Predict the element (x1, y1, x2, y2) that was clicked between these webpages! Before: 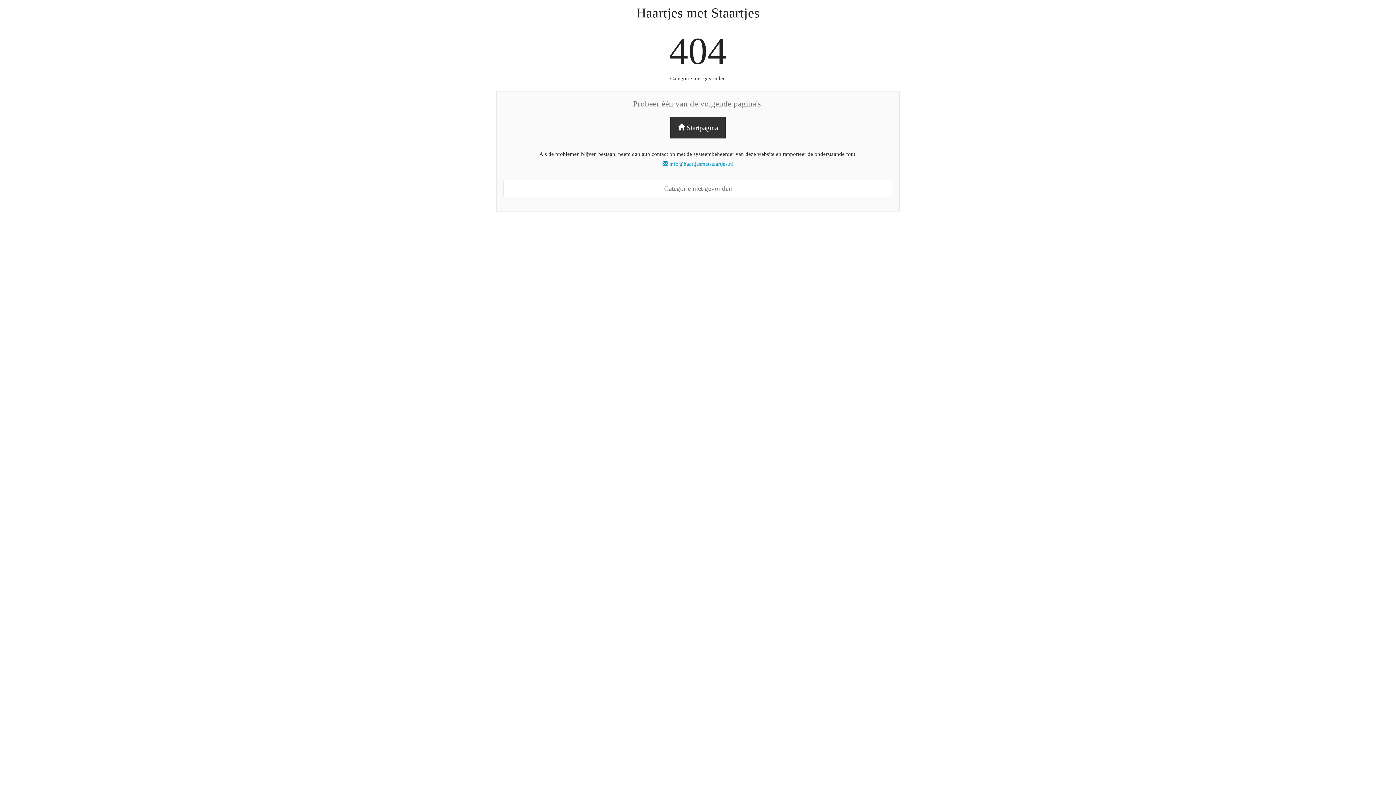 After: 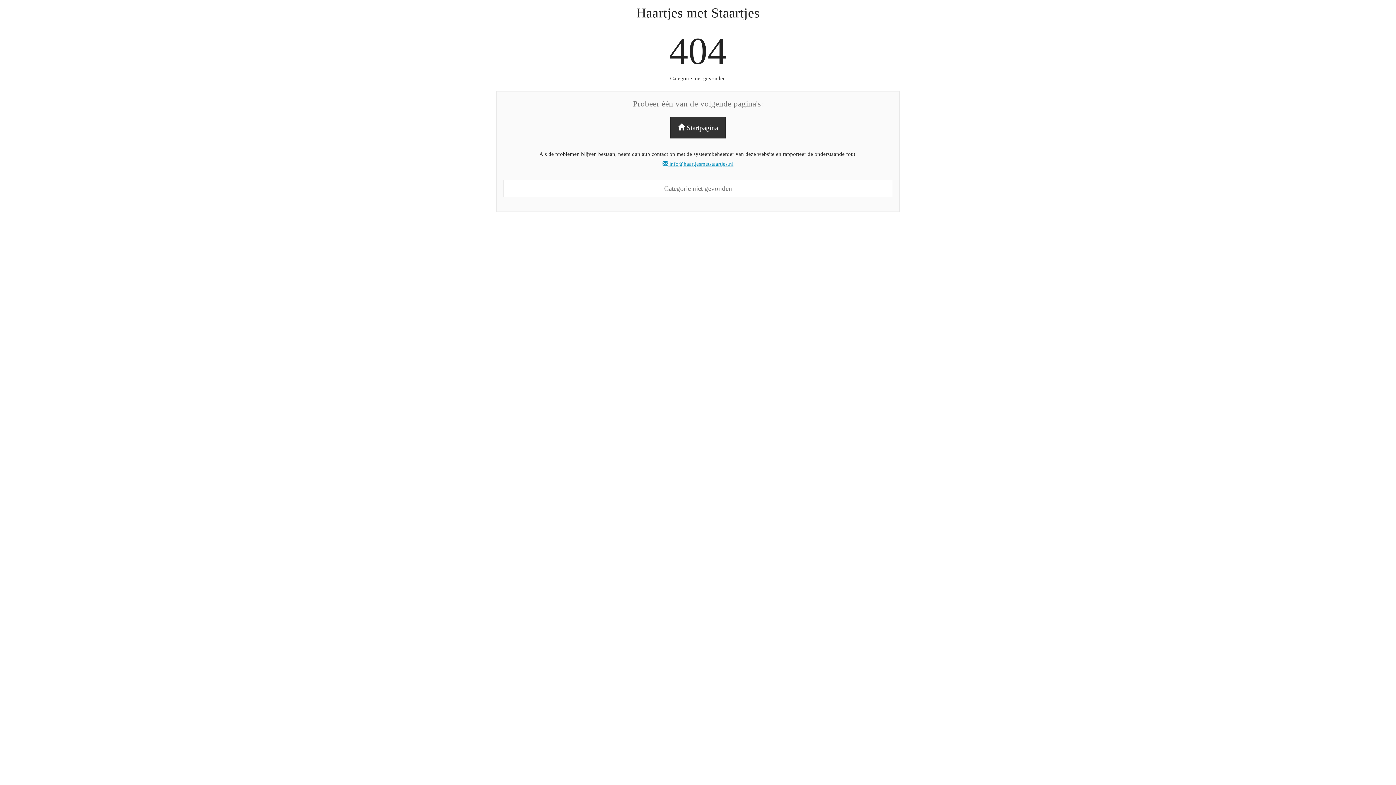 Action: bbox: (662, 161, 733, 166) label:  info@haartjesmetstaartjes.nl